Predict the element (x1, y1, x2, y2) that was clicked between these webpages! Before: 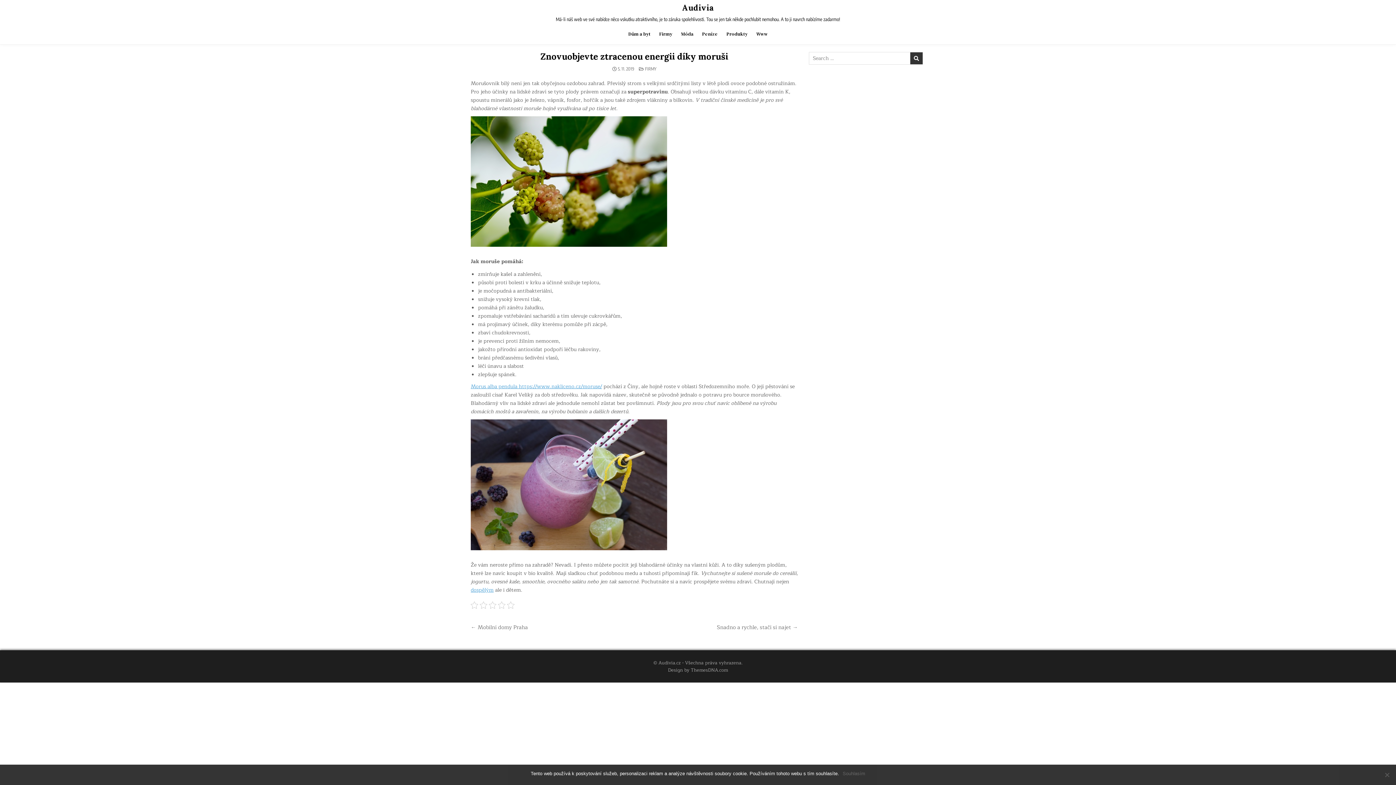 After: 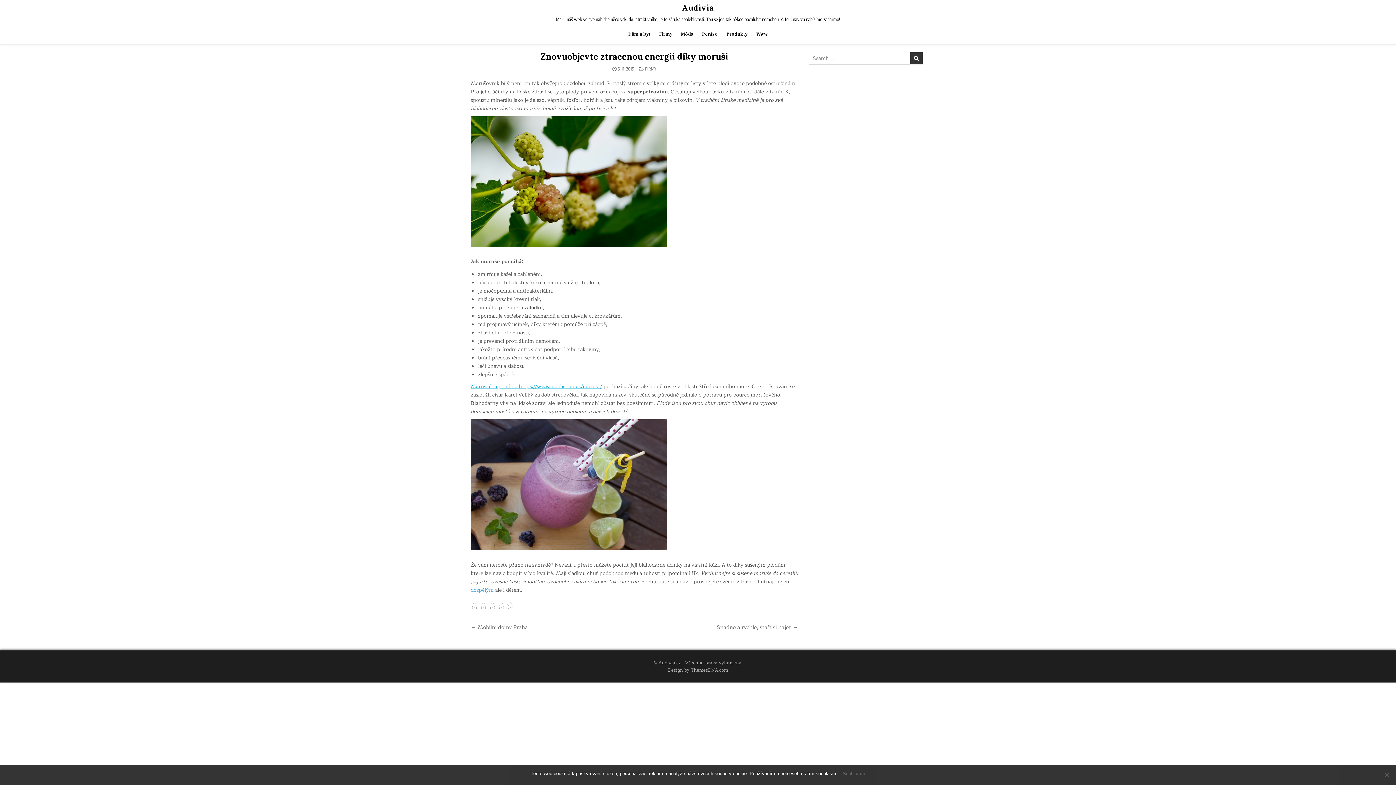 Action: label: Morus alba pendula https://www.nakliceno.cz/moruse/ bbox: (470, 382, 602, 391)